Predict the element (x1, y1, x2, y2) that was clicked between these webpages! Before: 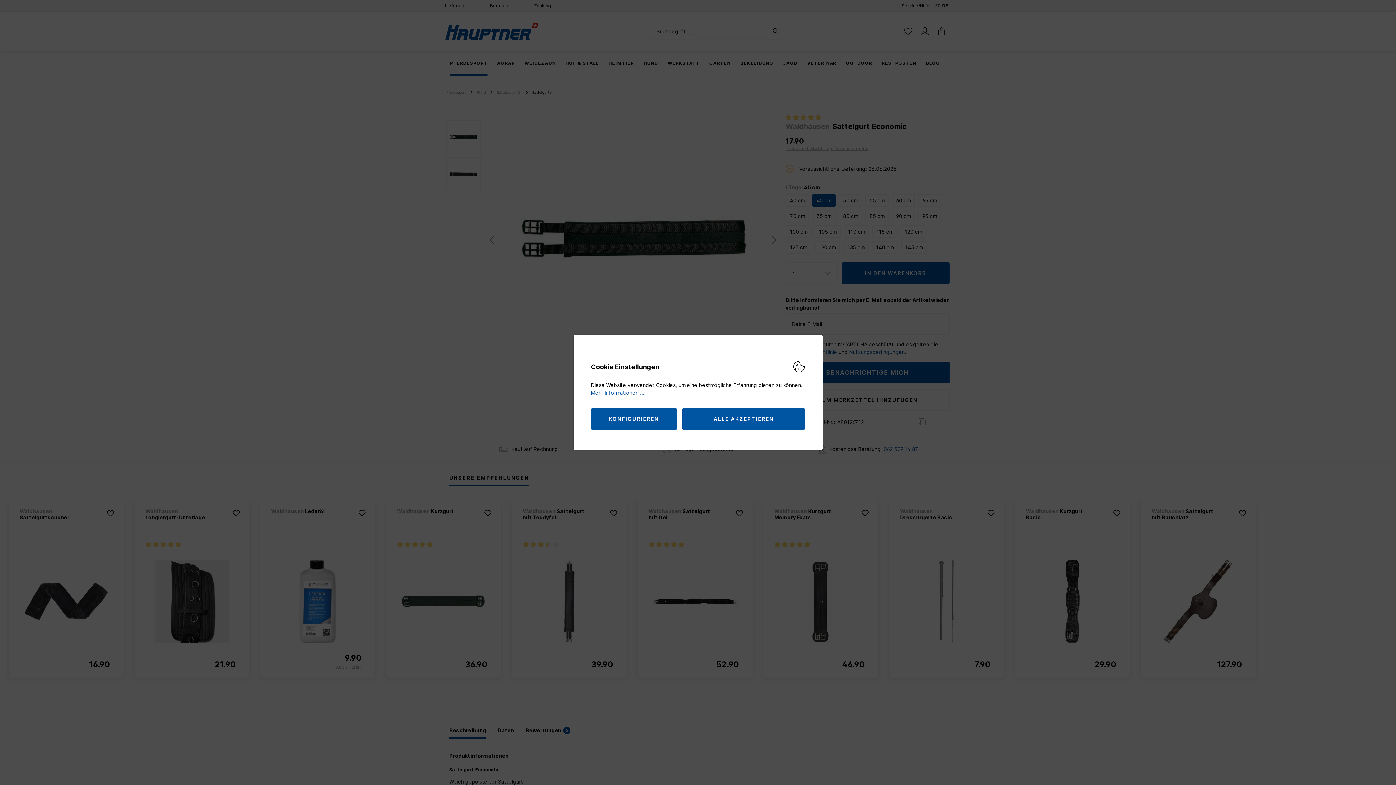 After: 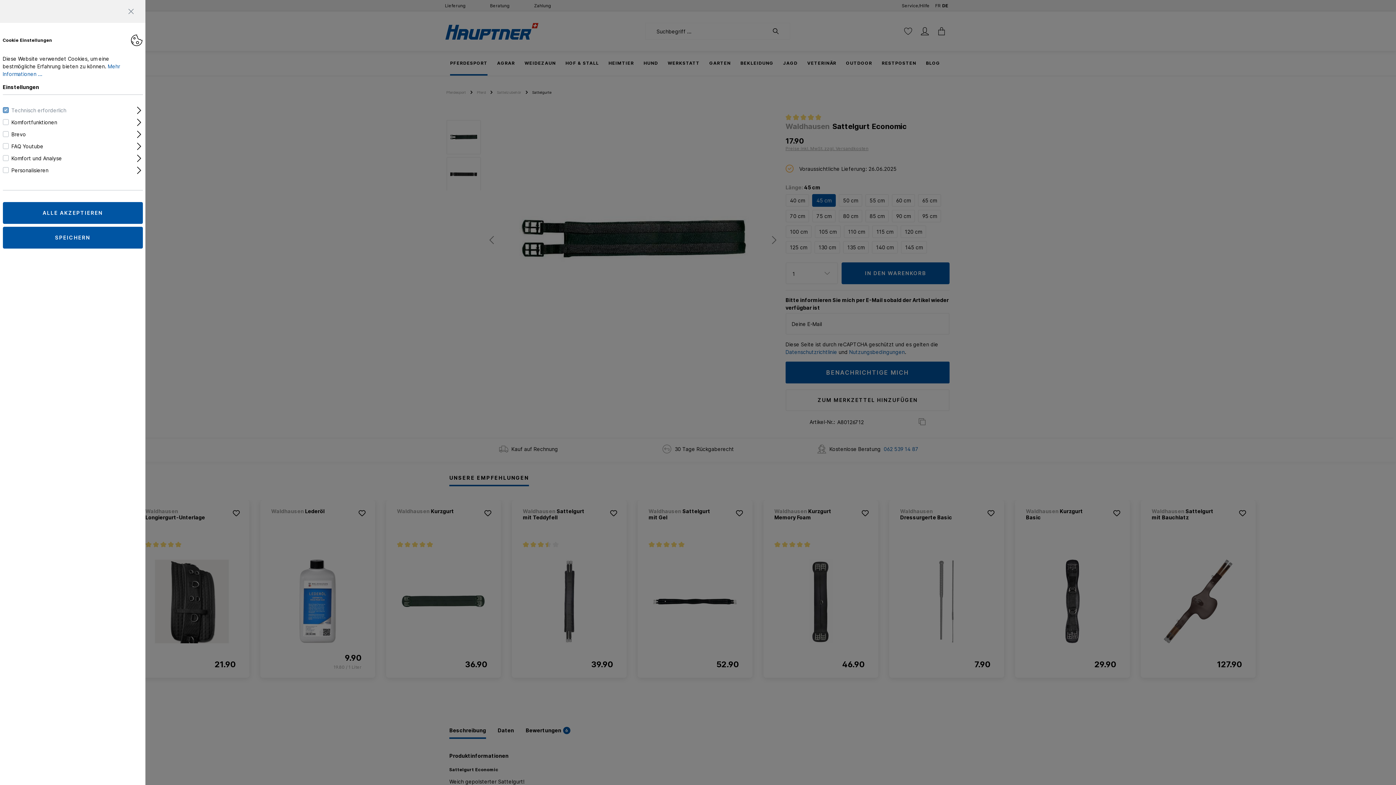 Action: bbox: (591, 408, 677, 430) label: KONFIGURIEREN